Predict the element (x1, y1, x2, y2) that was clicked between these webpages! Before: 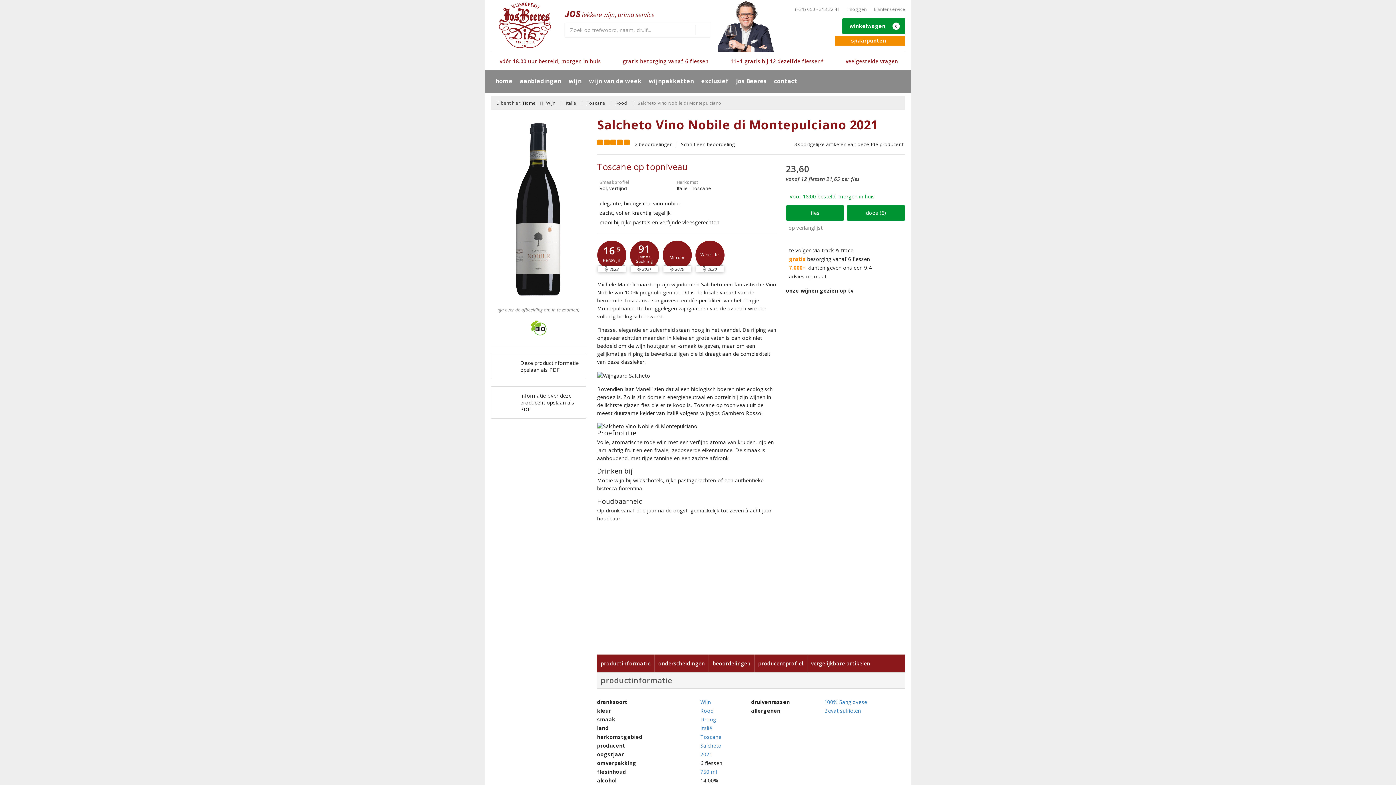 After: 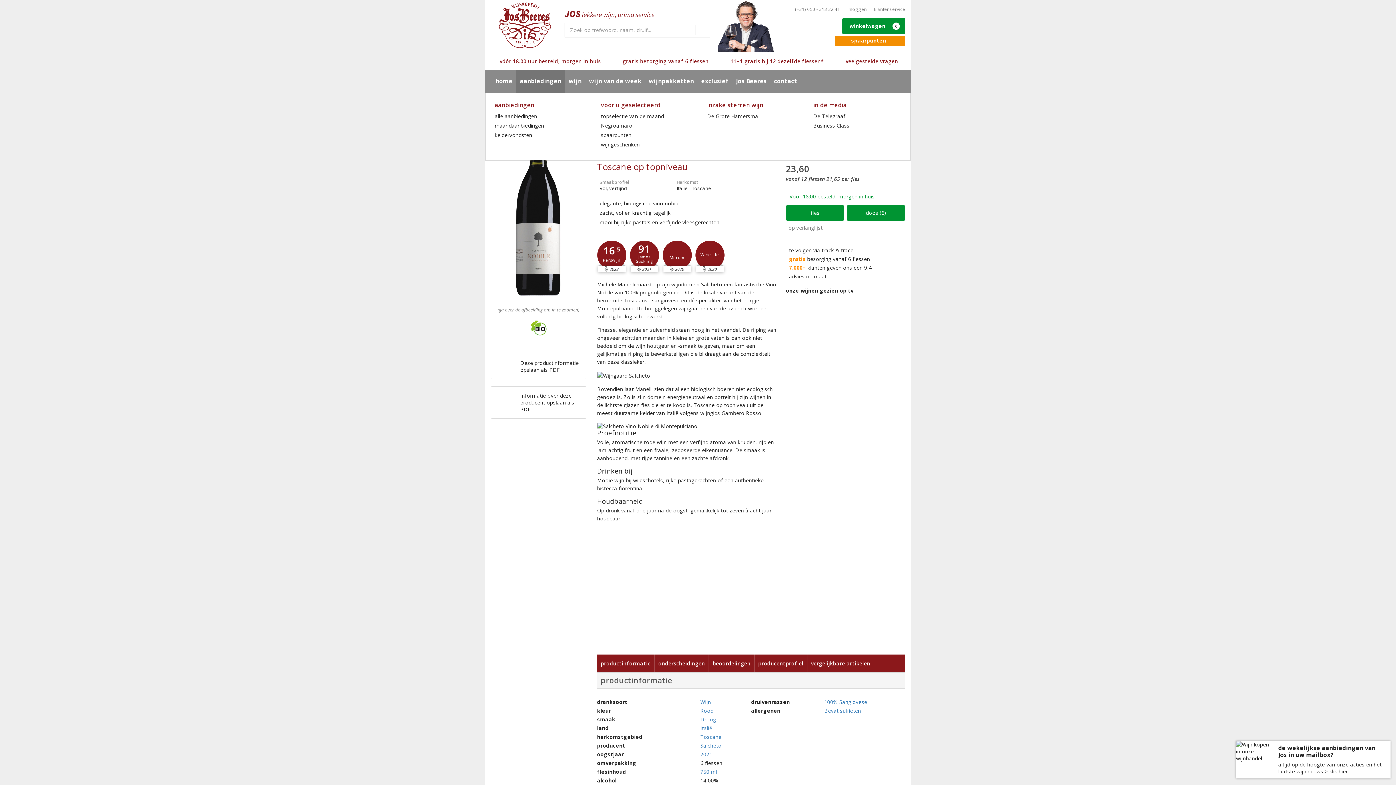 Action: bbox: (516, 70, 565, 92) label: aanbiedingen